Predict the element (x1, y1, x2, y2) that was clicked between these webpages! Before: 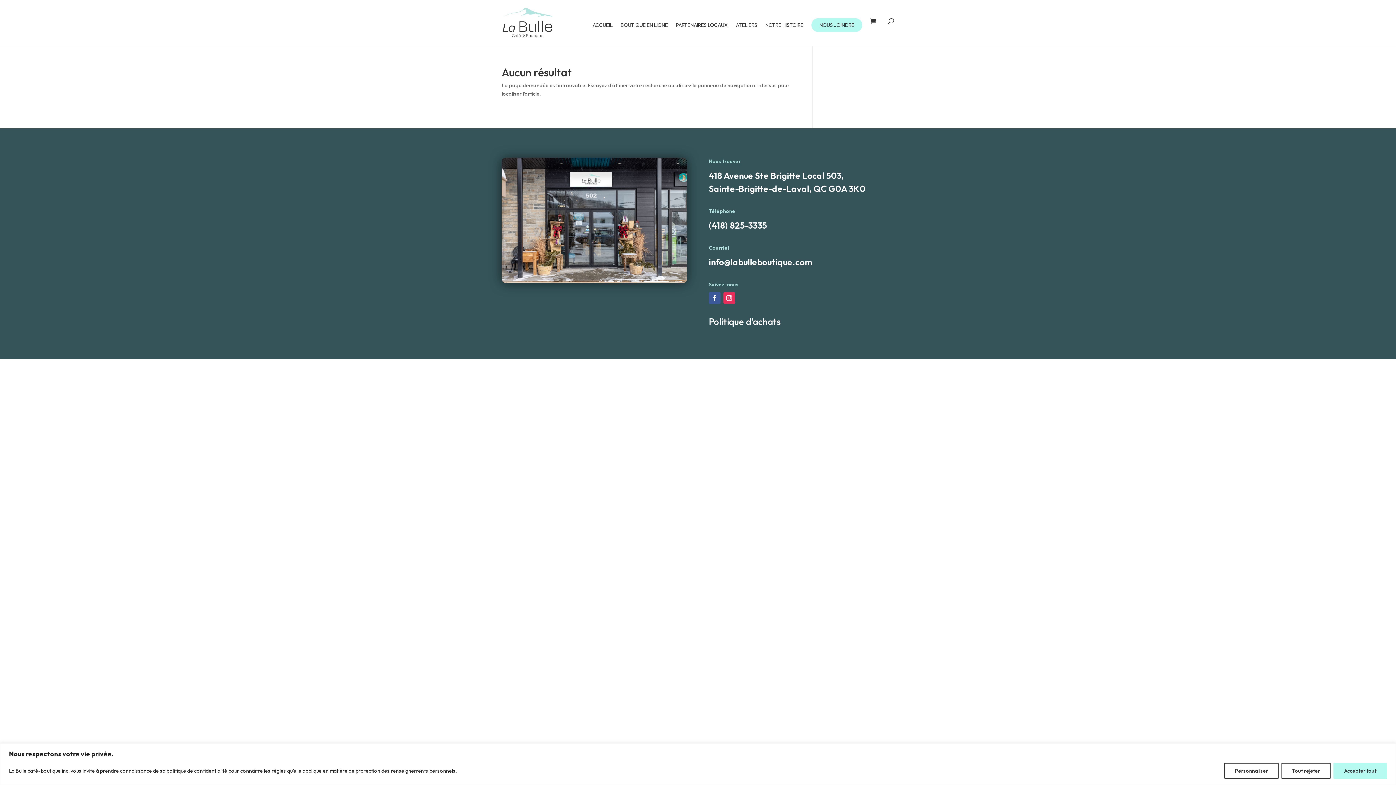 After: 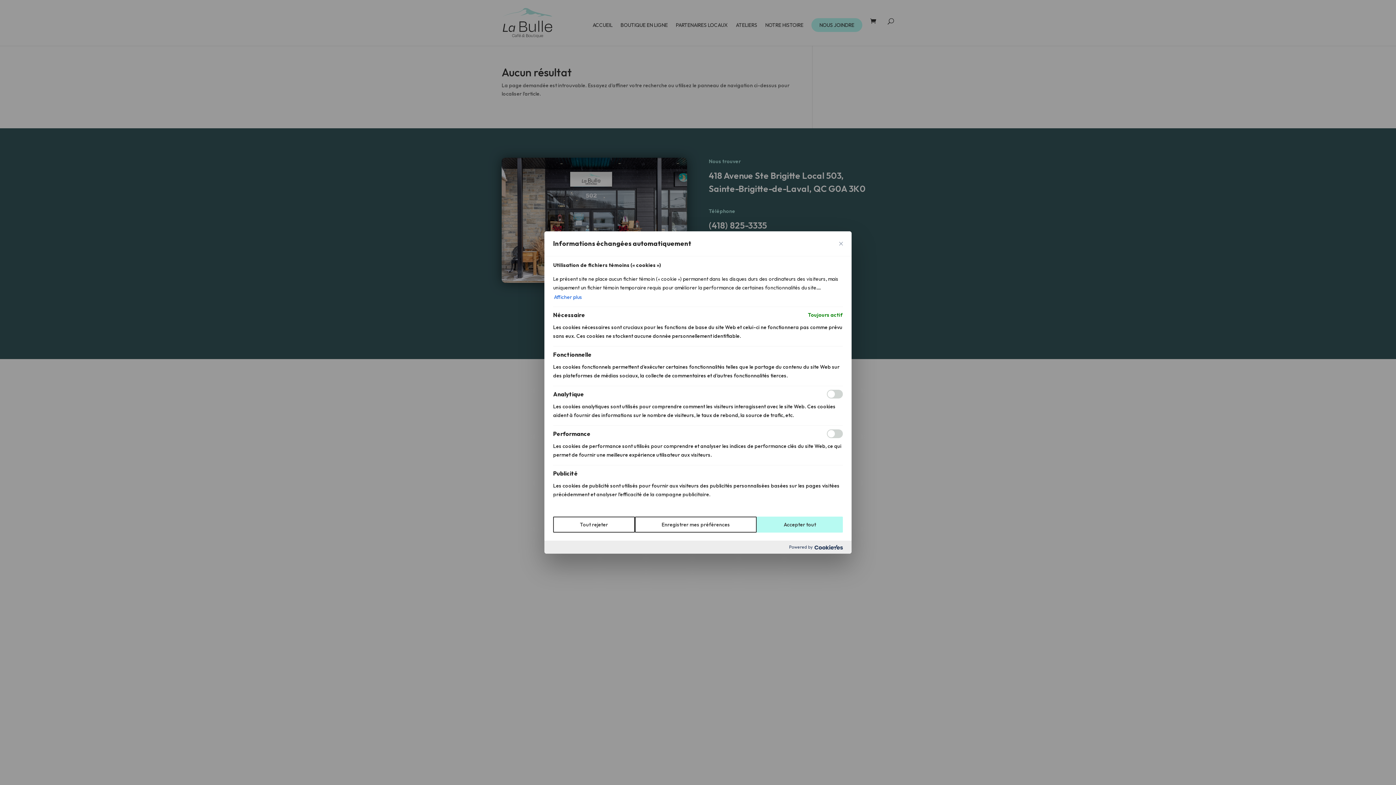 Action: bbox: (1224, 763, 1278, 779) label: Personnaliser